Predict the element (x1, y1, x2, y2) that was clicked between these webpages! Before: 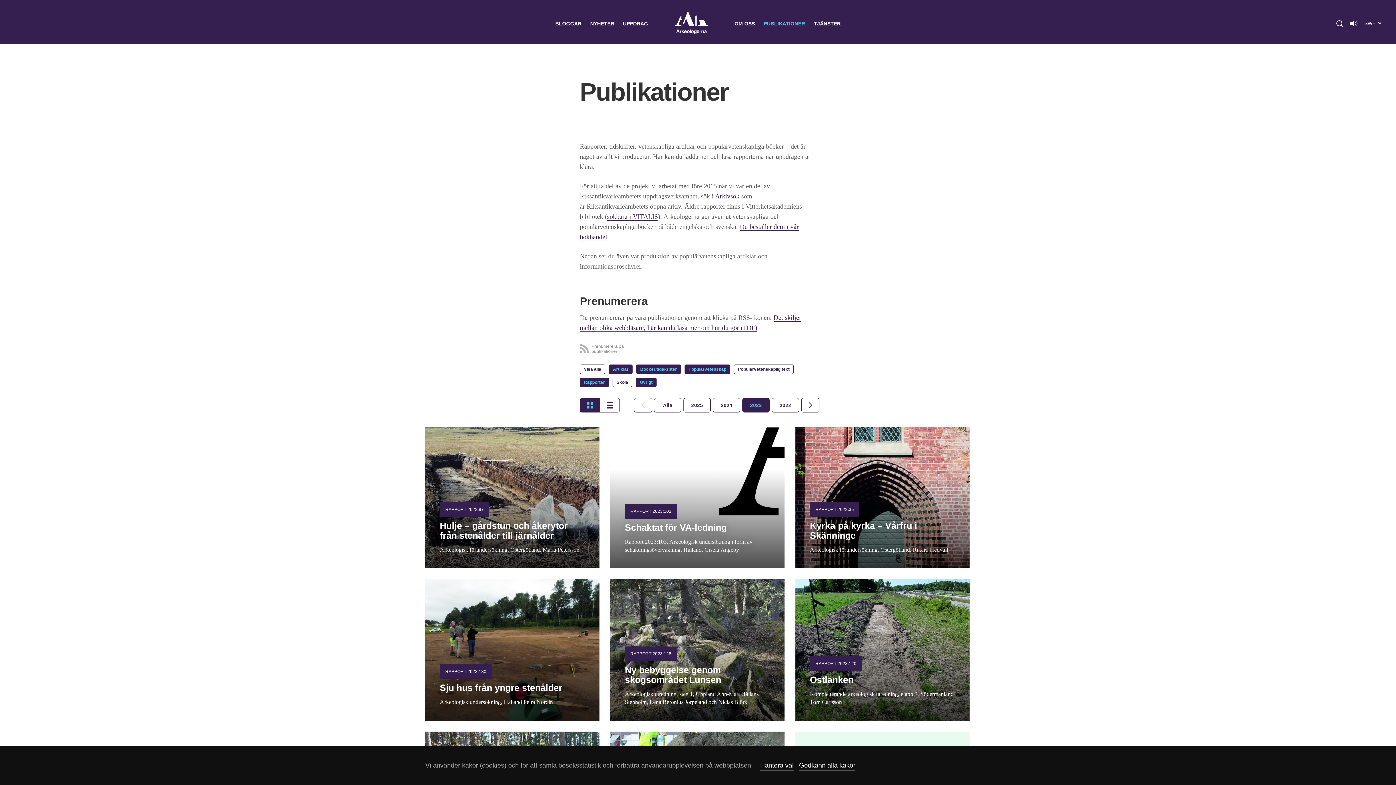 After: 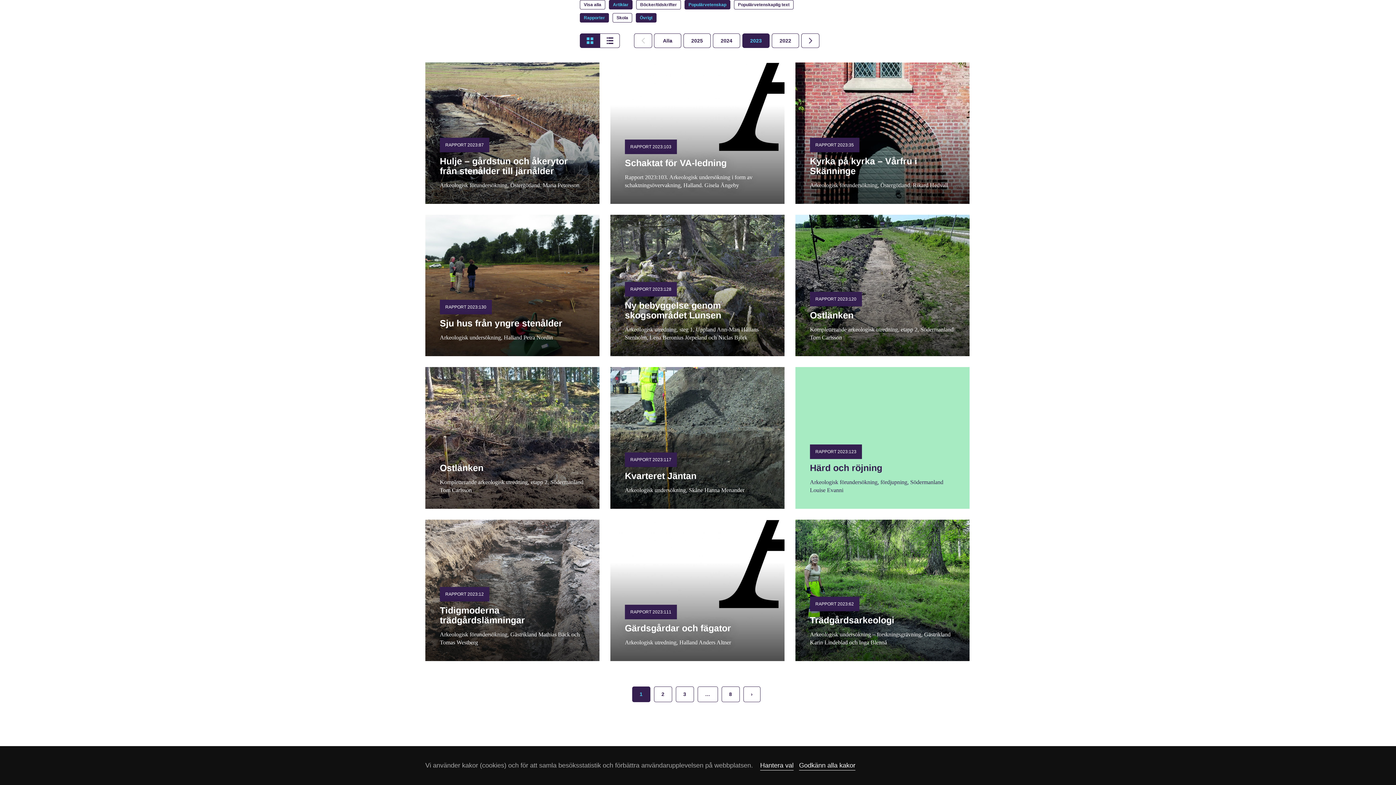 Action: bbox: (636, 364, 681, 374) label: Böcker/tidskrifter